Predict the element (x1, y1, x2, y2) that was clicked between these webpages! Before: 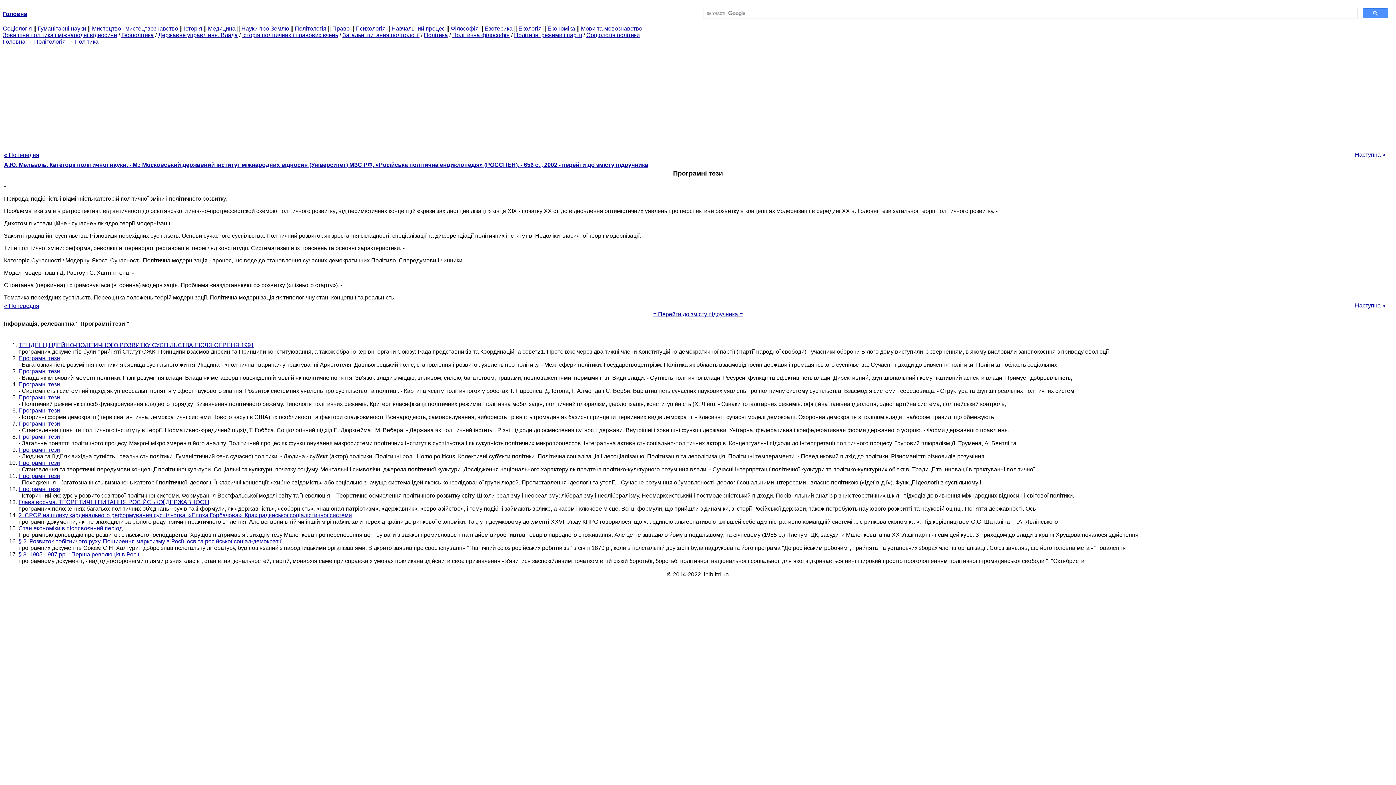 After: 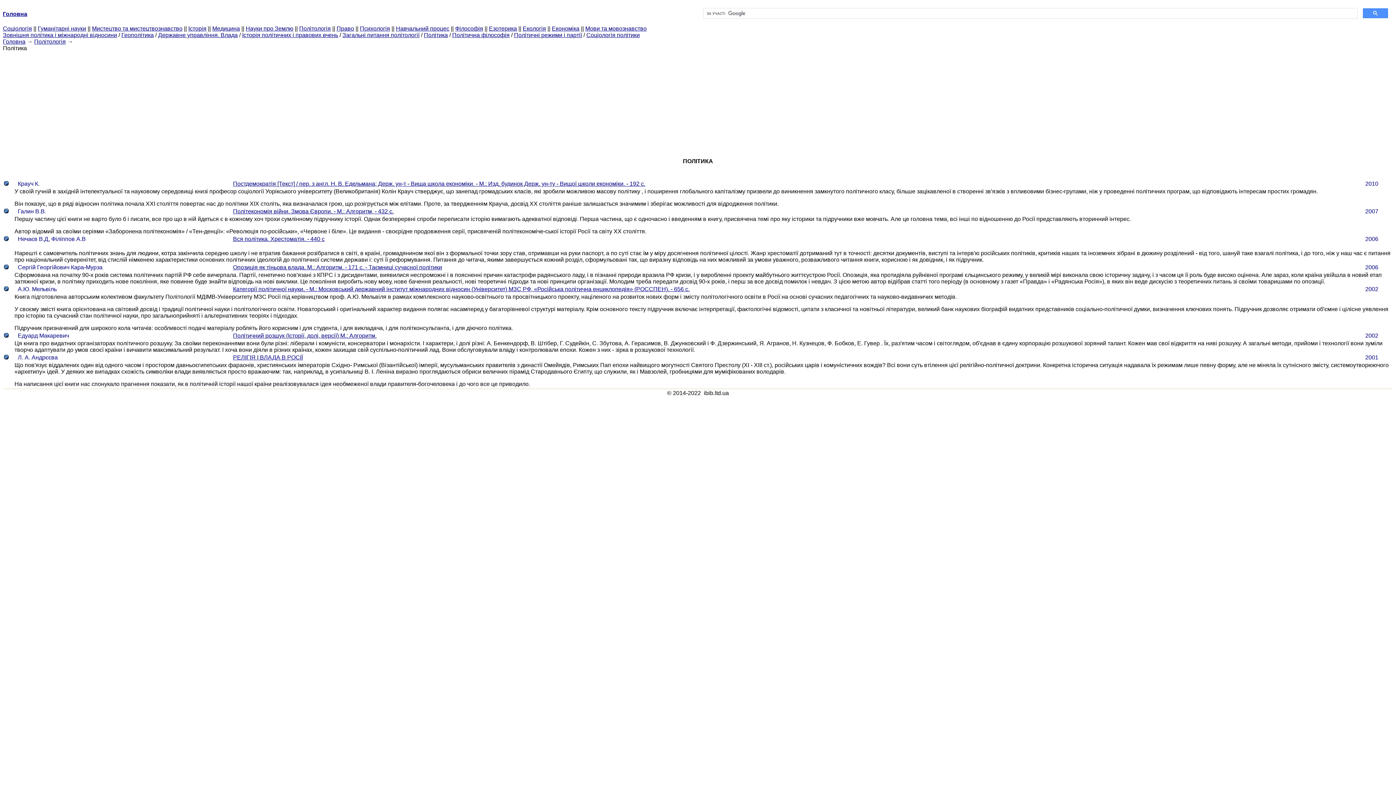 Action: label: Політика bbox: (424, 32, 448, 38)